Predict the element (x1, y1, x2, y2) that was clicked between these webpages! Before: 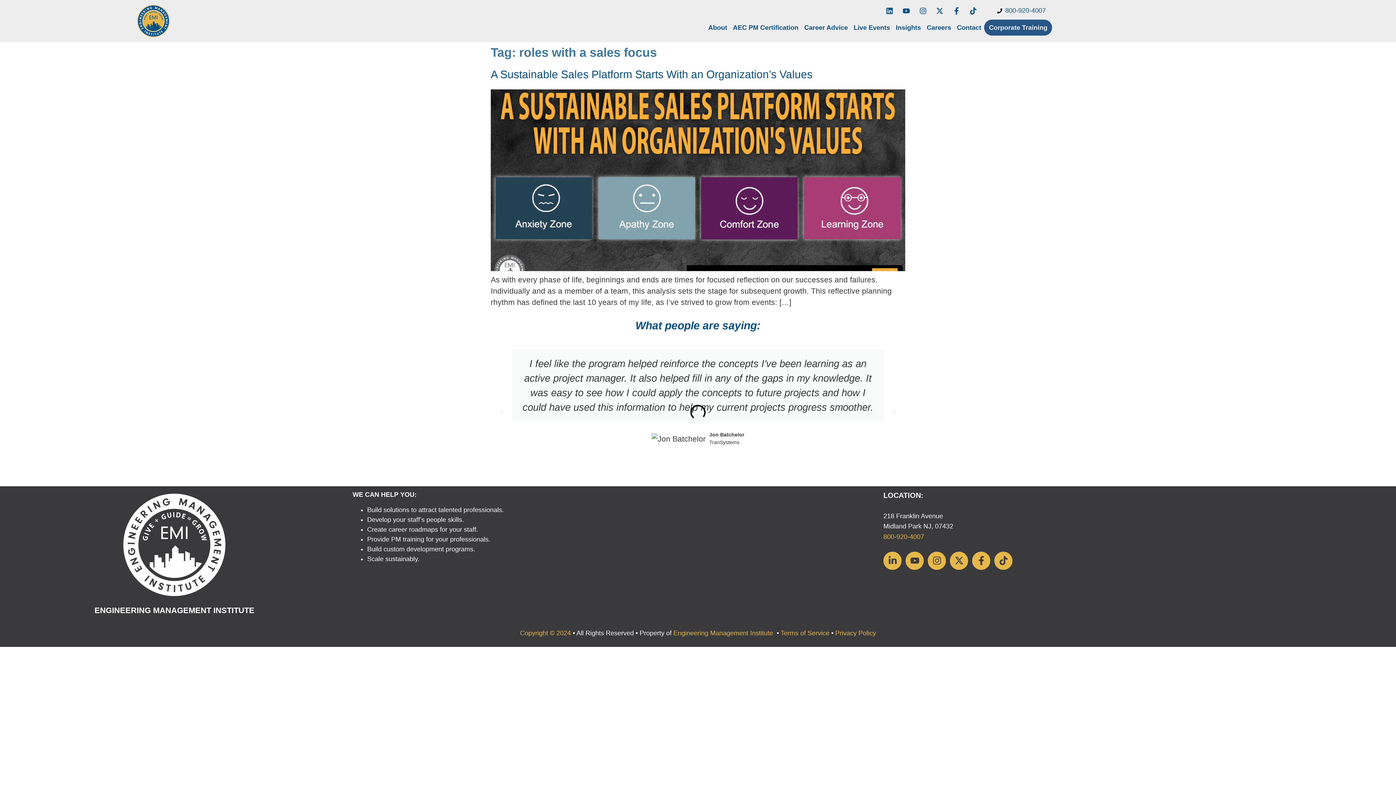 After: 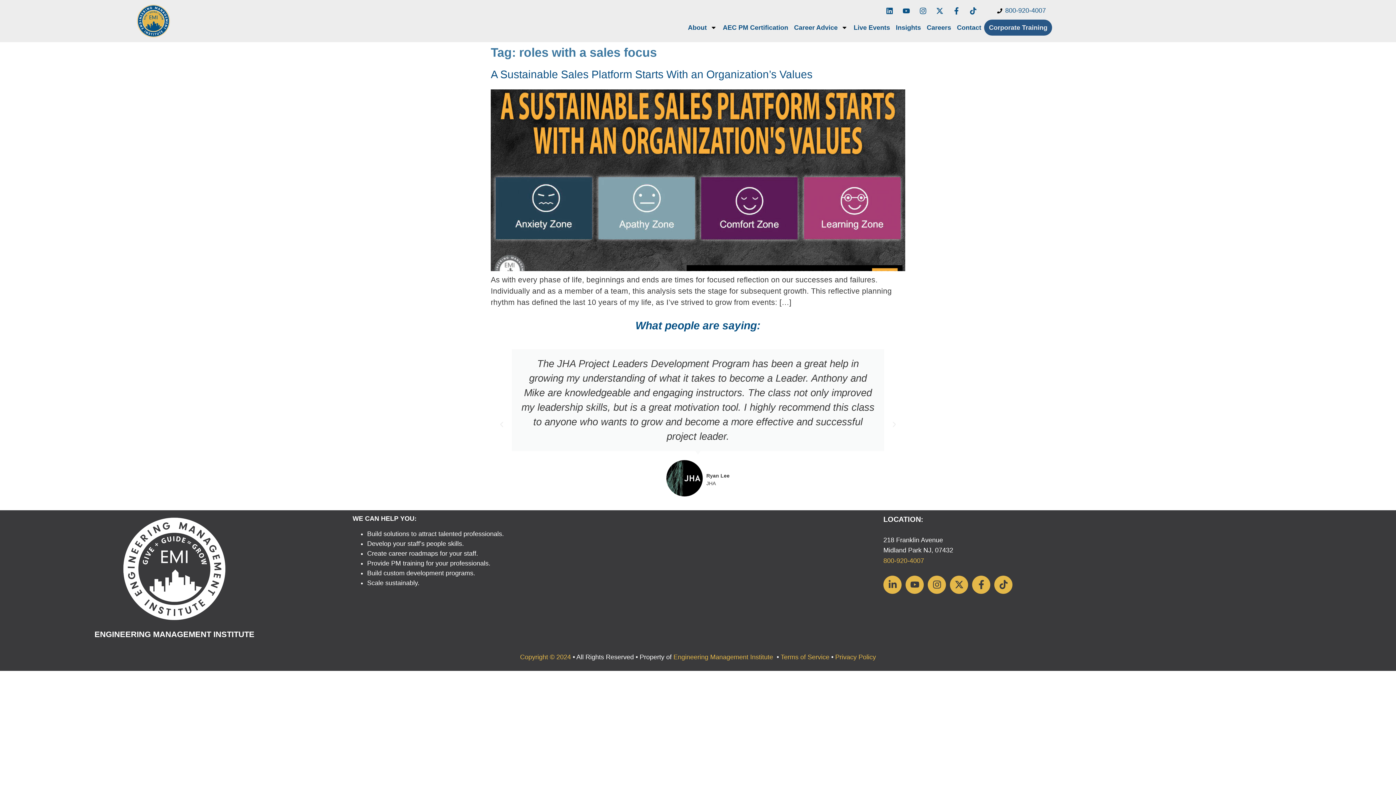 Action: label: Tiktok bbox: (994, 551, 1012, 570)